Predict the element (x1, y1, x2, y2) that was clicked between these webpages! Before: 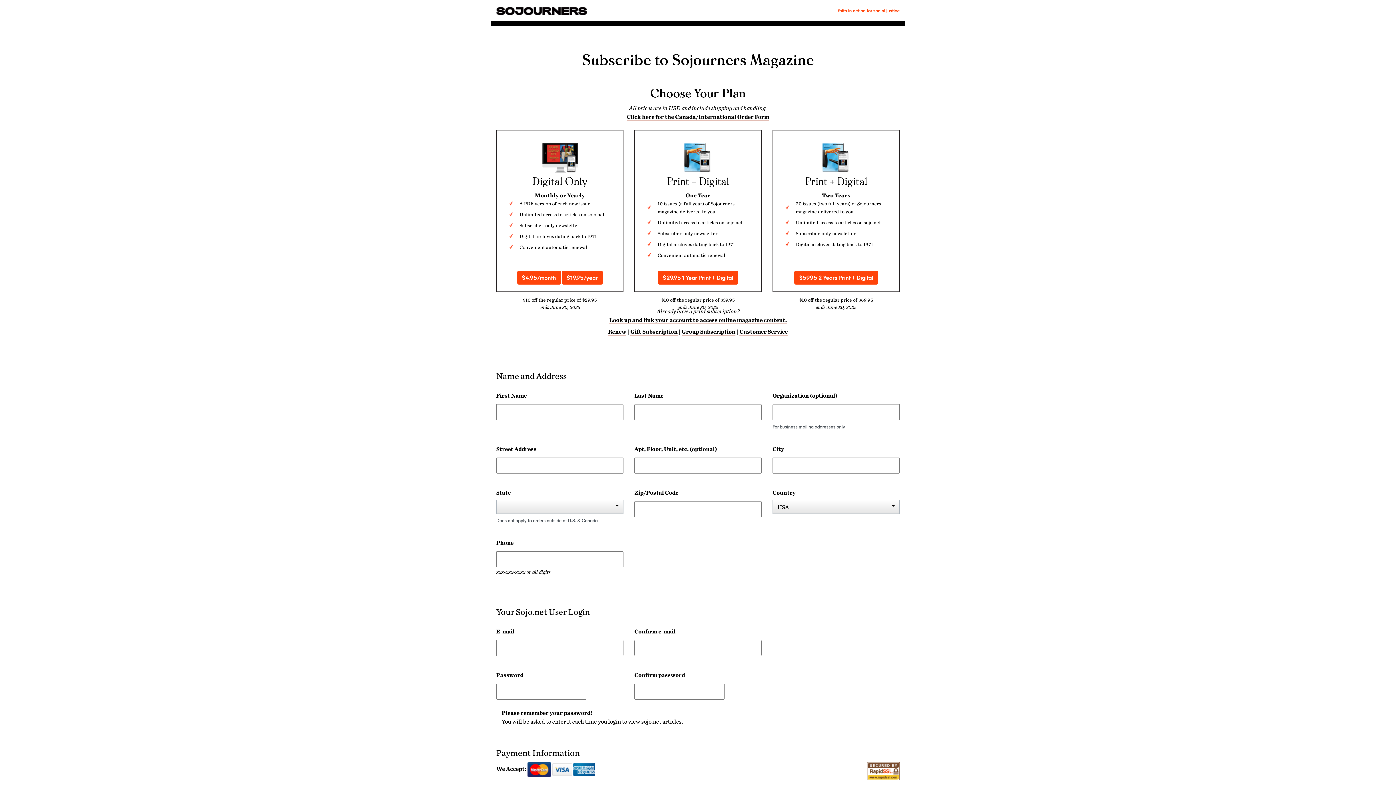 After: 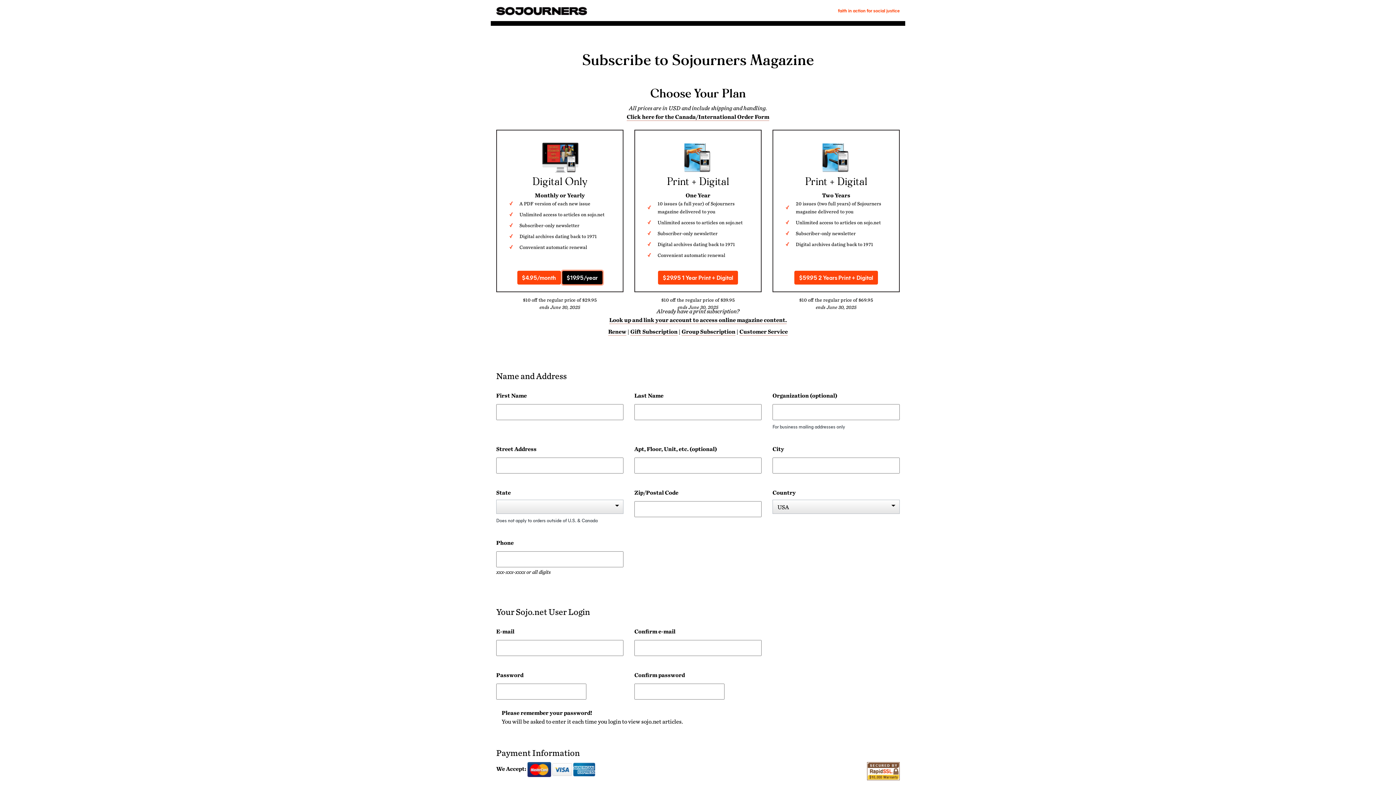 Action: bbox: (562, 270, 602, 284) label: $19.95/year